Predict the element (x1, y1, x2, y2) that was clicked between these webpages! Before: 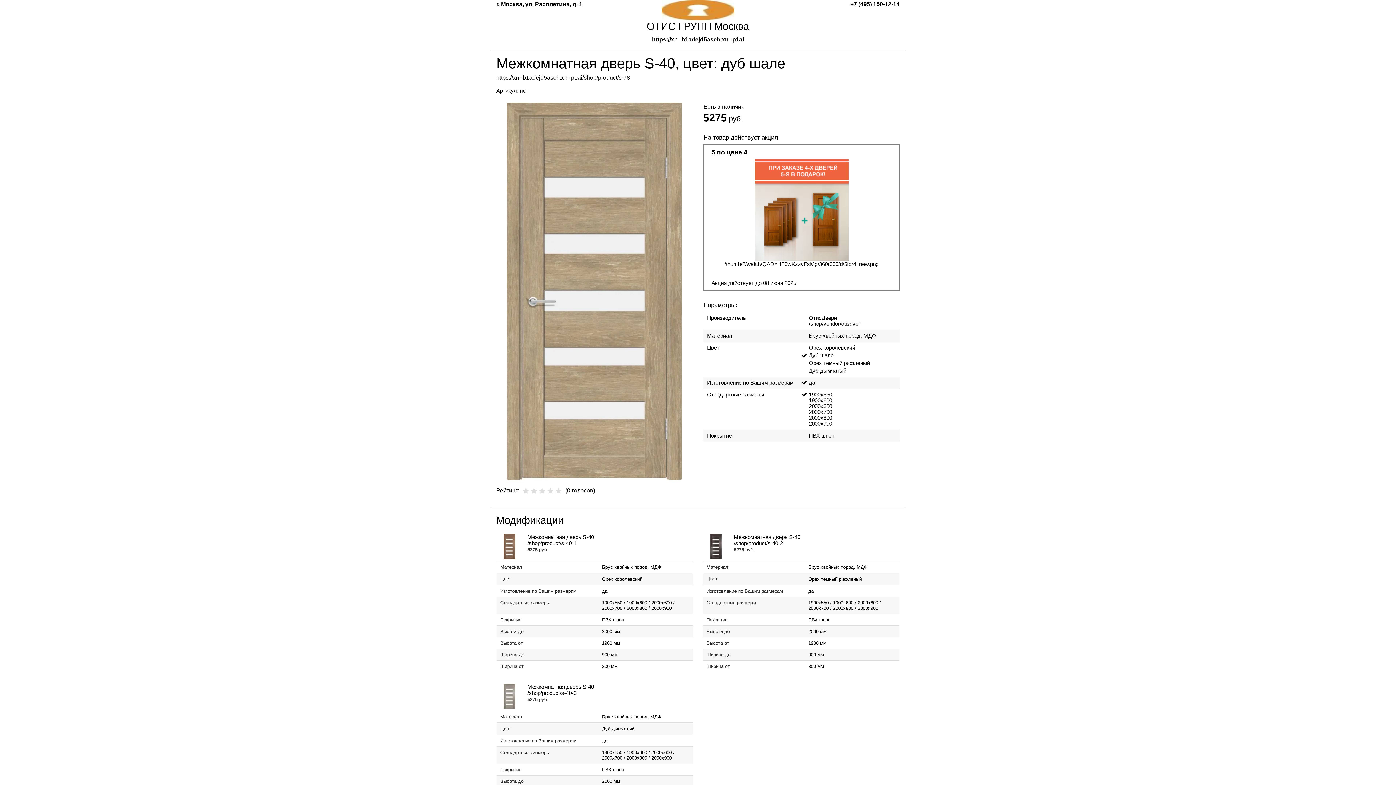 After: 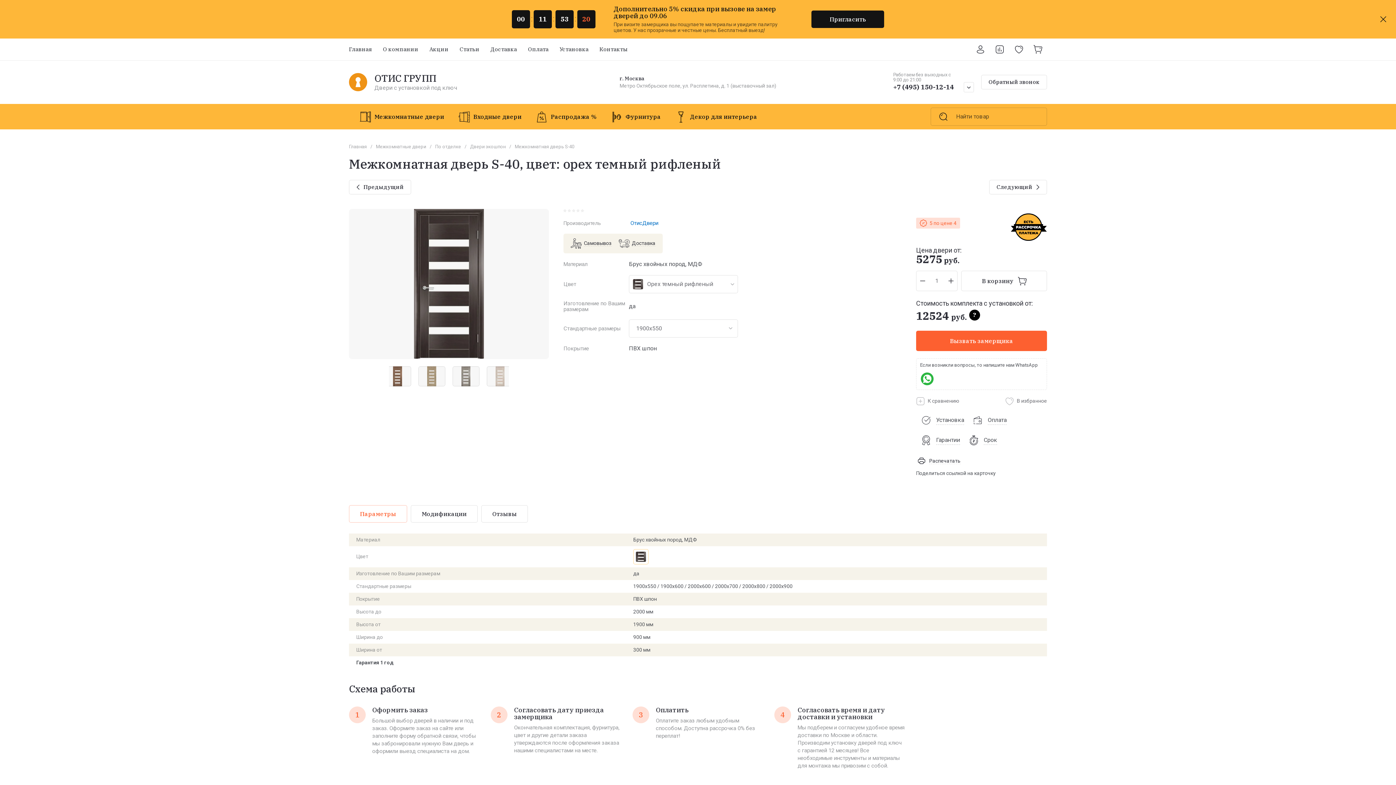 Action: bbox: (710, 534, 721, 559)